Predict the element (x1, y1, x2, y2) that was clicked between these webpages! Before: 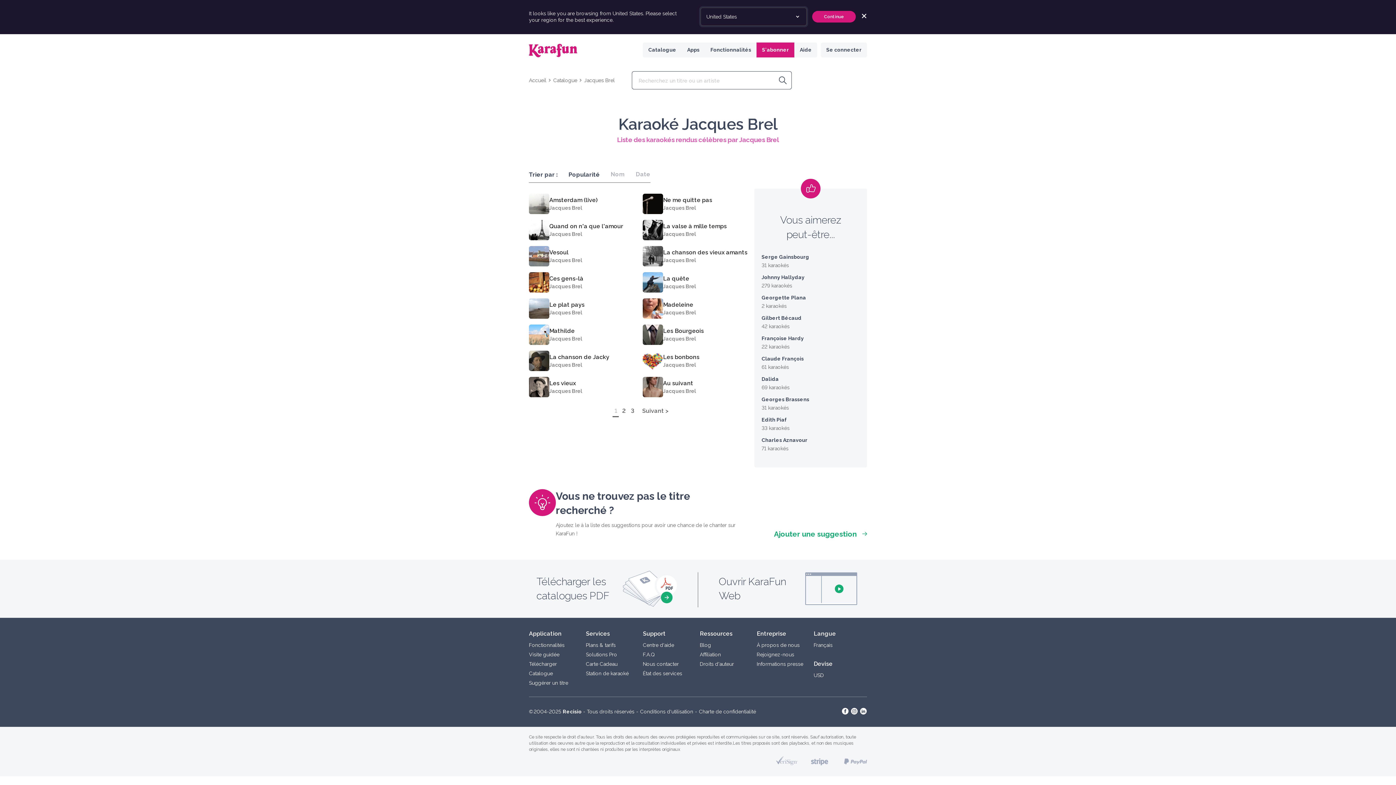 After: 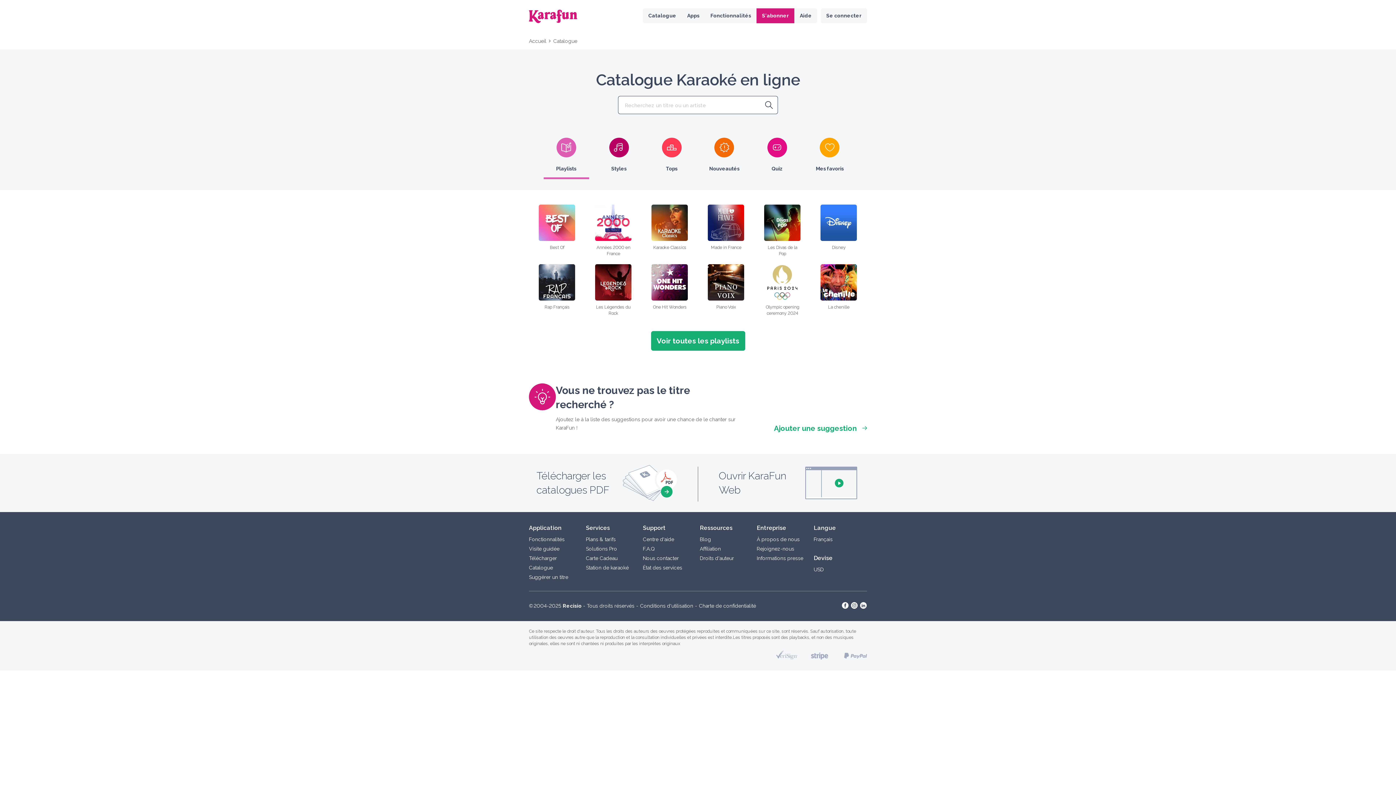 Action: bbox: (529, 670, 553, 676) label: Catalogue